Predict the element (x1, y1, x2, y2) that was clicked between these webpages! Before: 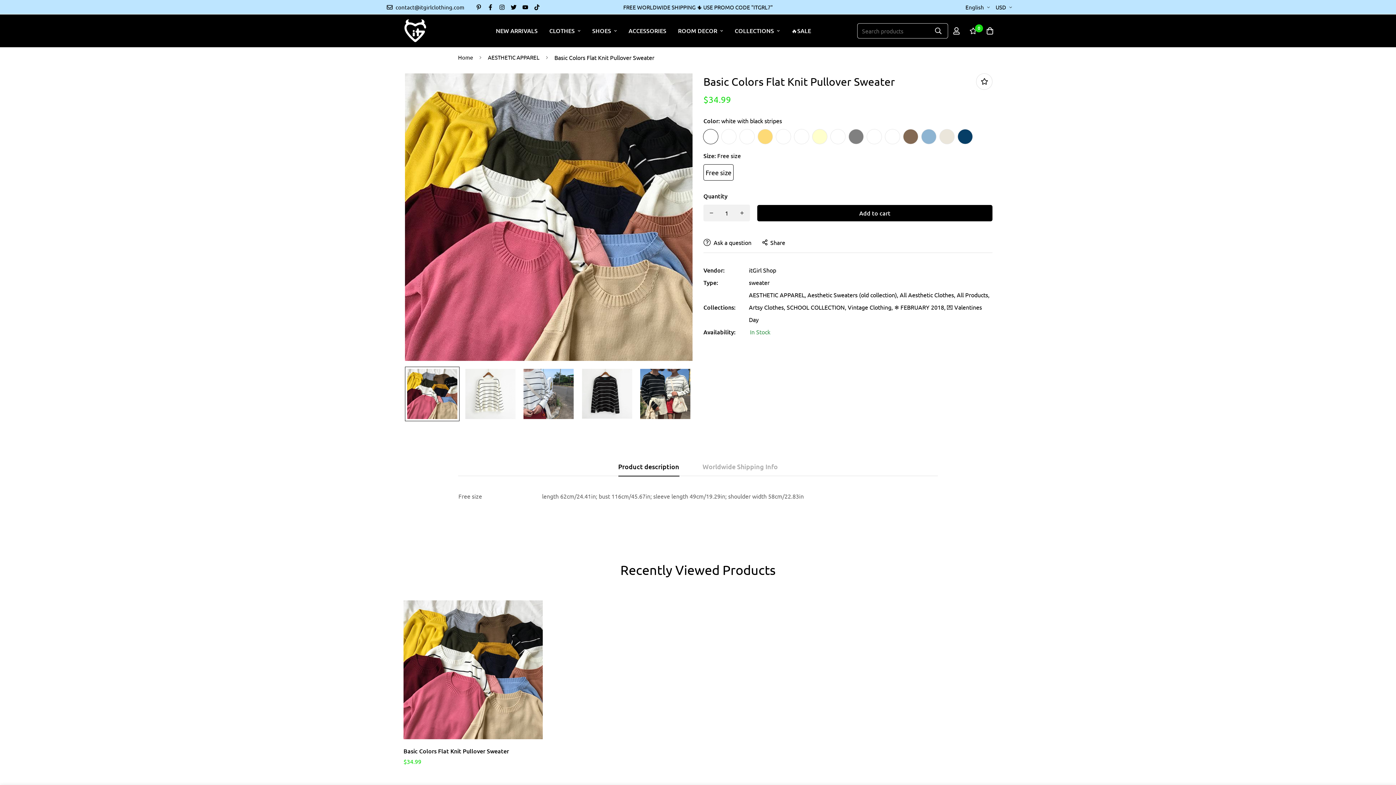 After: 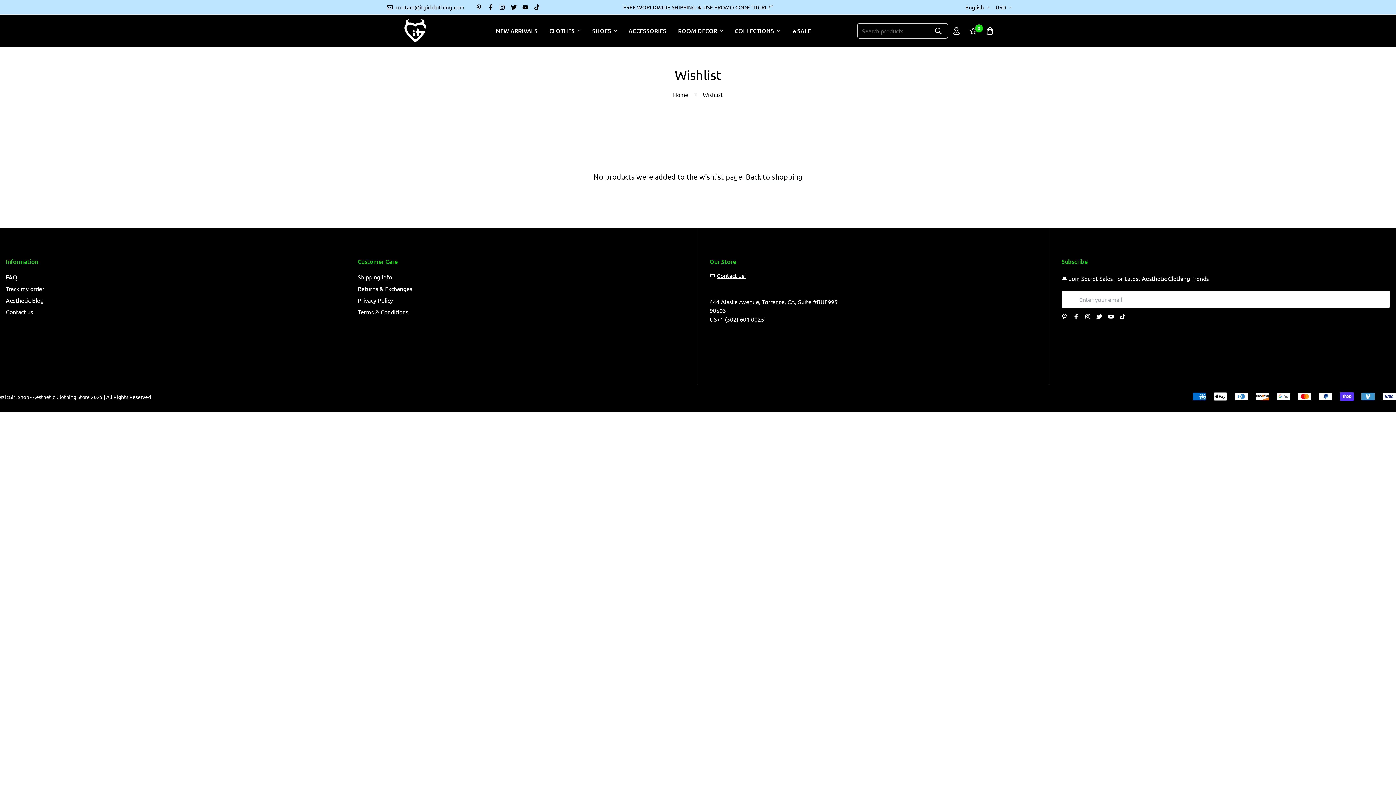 Action: label: 0 bbox: (965, 20, 981, 41)